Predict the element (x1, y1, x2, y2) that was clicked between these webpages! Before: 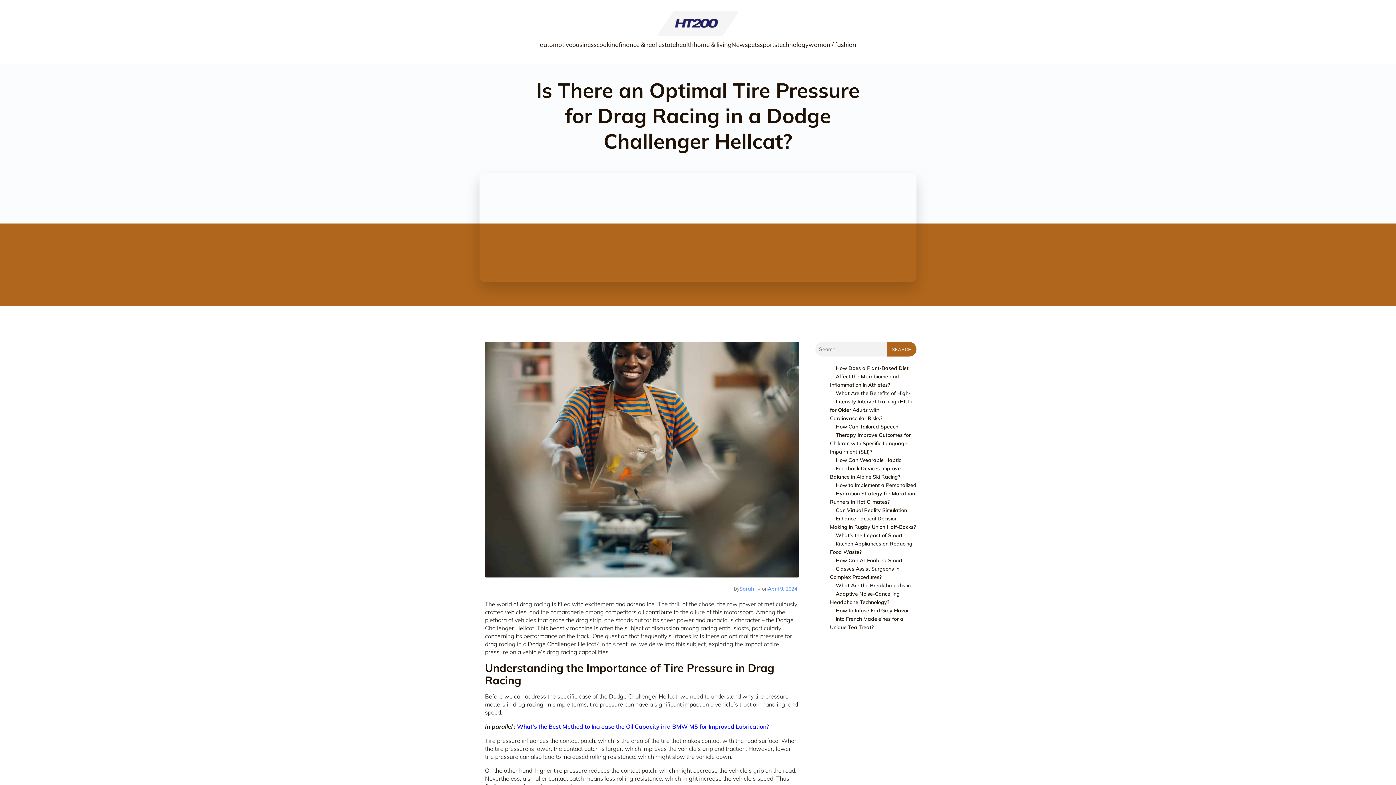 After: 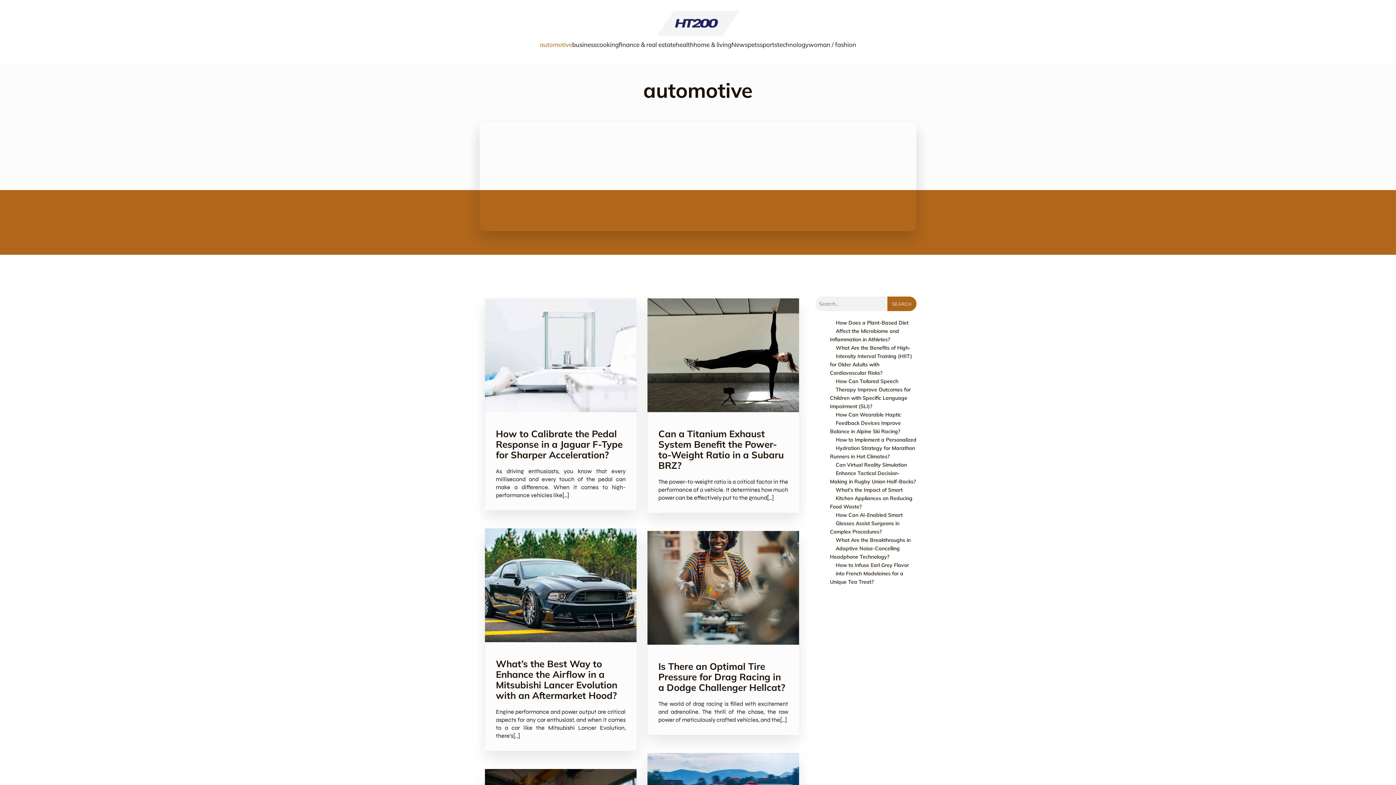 Action: bbox: (540, 36, 572, 52) label: automotive